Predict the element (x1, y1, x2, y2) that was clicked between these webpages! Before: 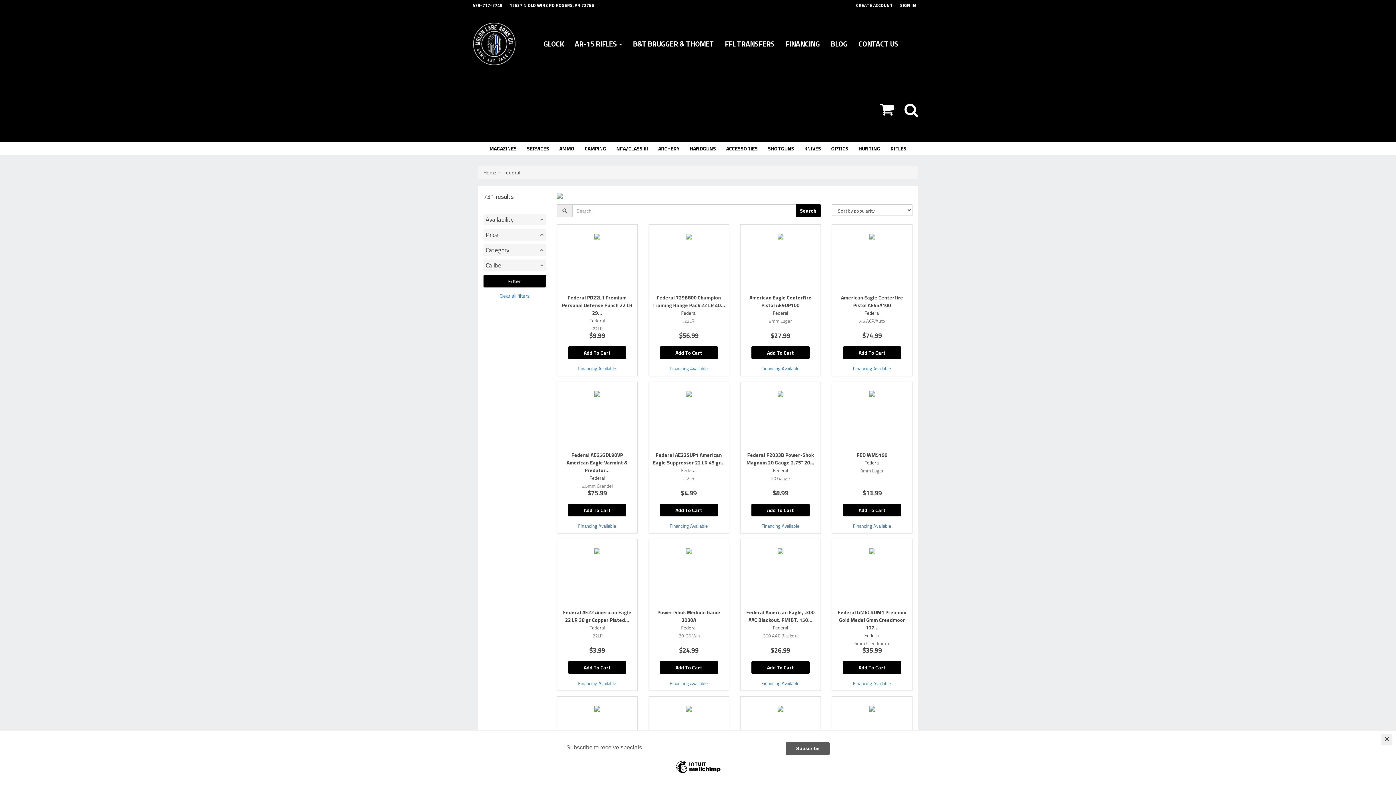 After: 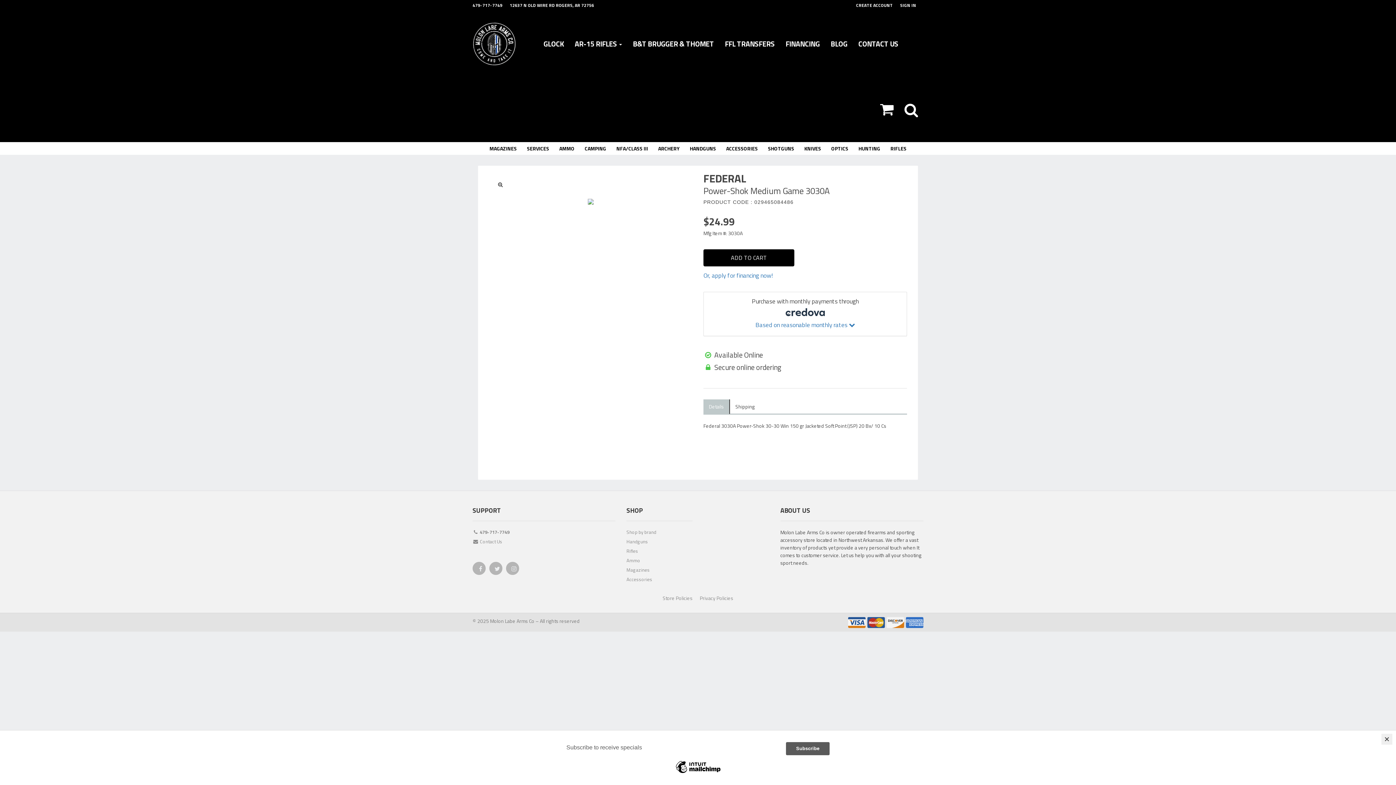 Action: bbox: (648, 539, 729, 691) label: Power-Shok Medium Game 3030A
Federal
.30-30 Win
$24.99
Add To Cart
Financing Available